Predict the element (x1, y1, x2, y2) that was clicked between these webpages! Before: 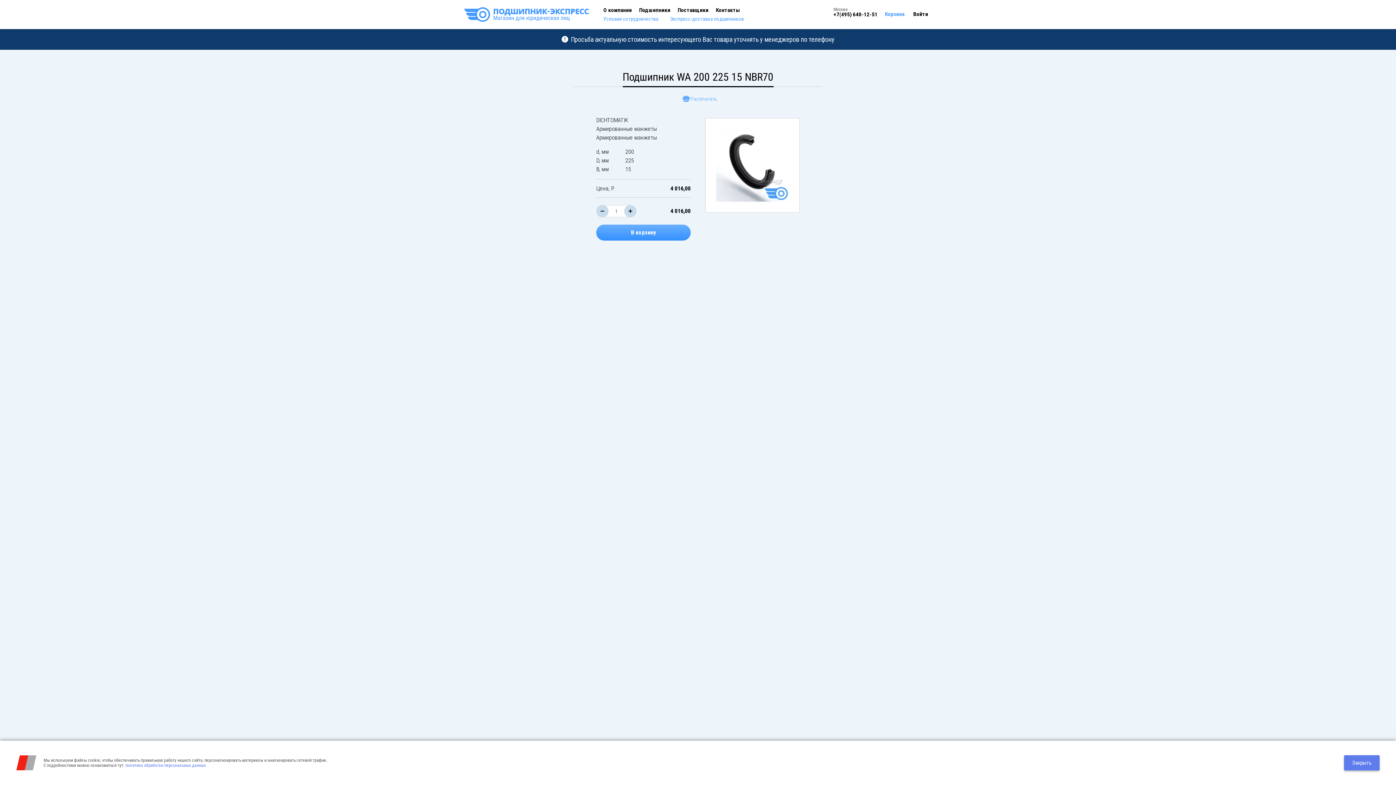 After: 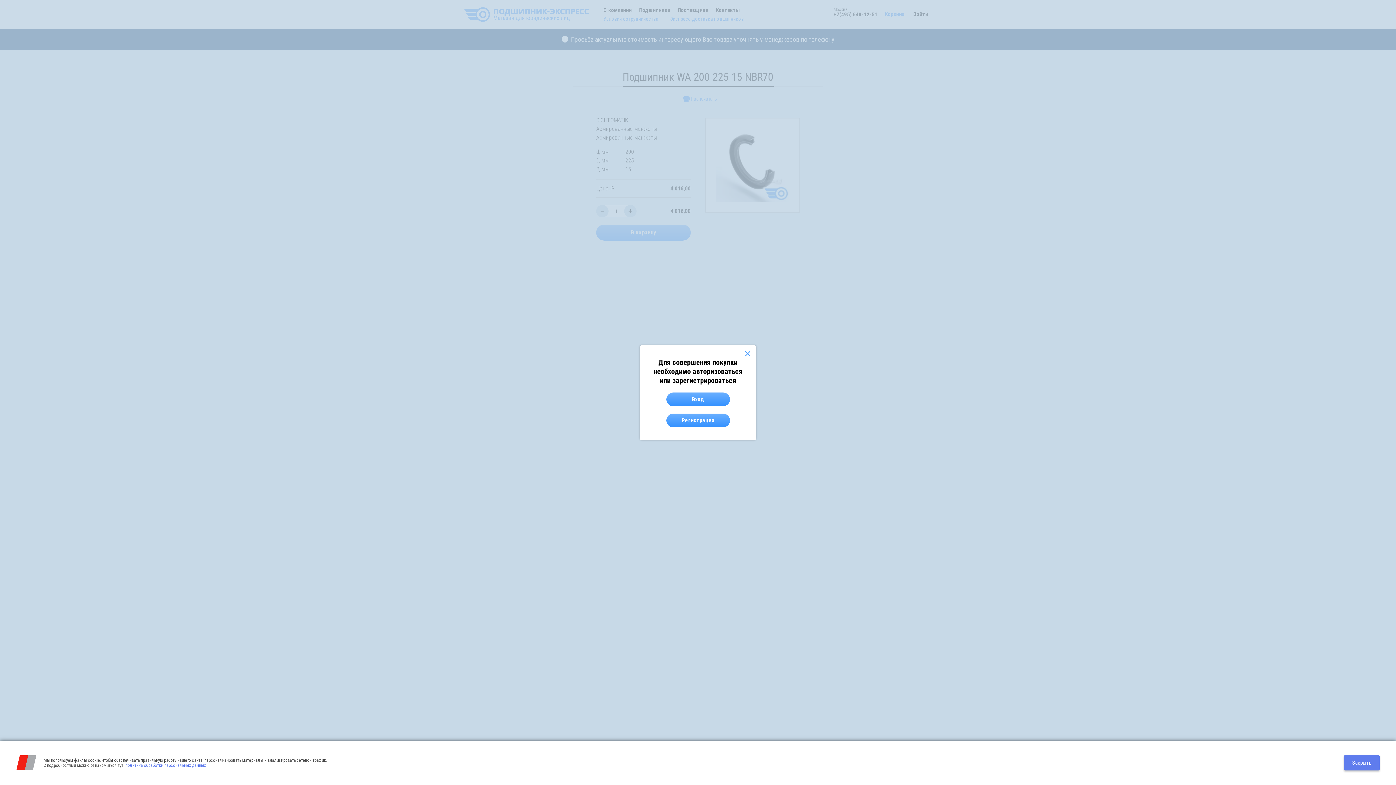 Action: bbox: (596, 224, 690, 240) label: В корзину